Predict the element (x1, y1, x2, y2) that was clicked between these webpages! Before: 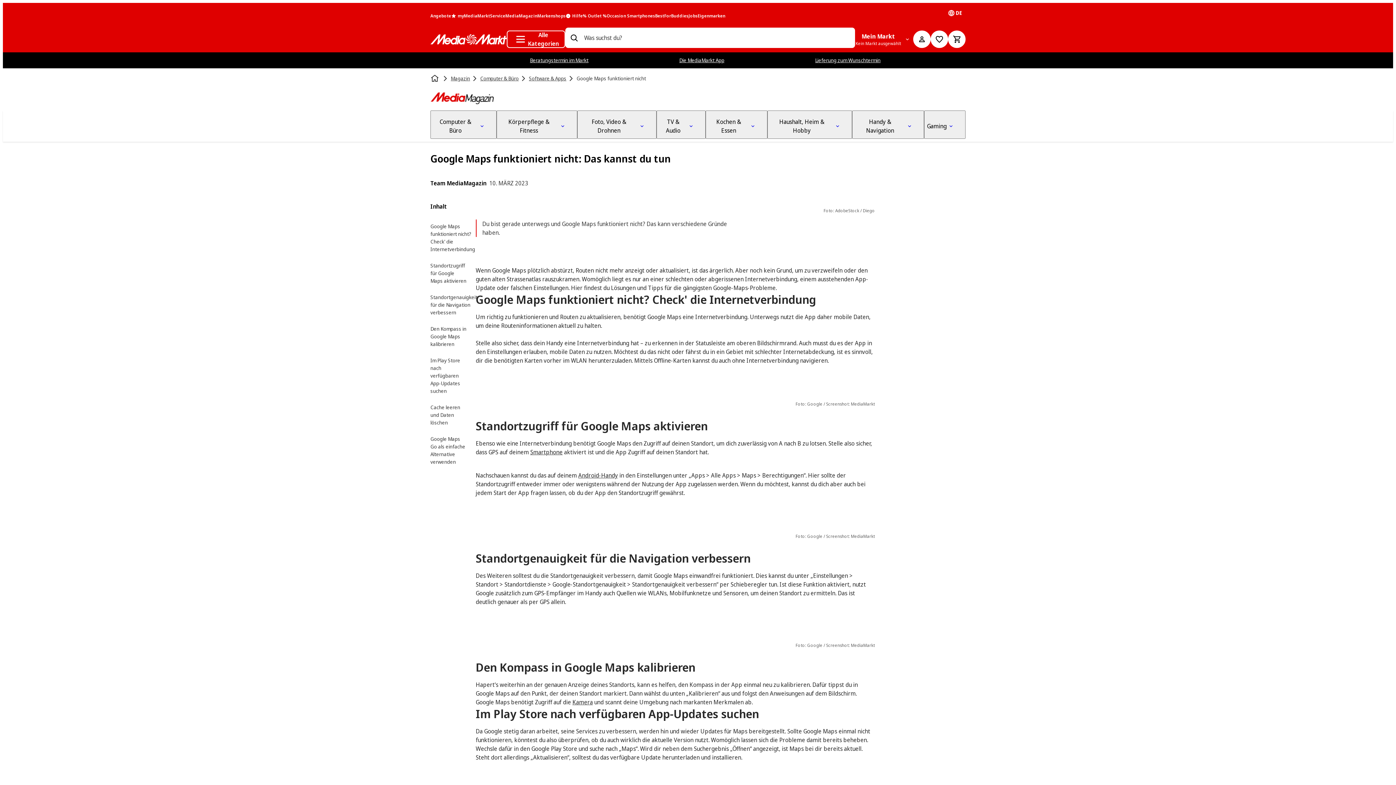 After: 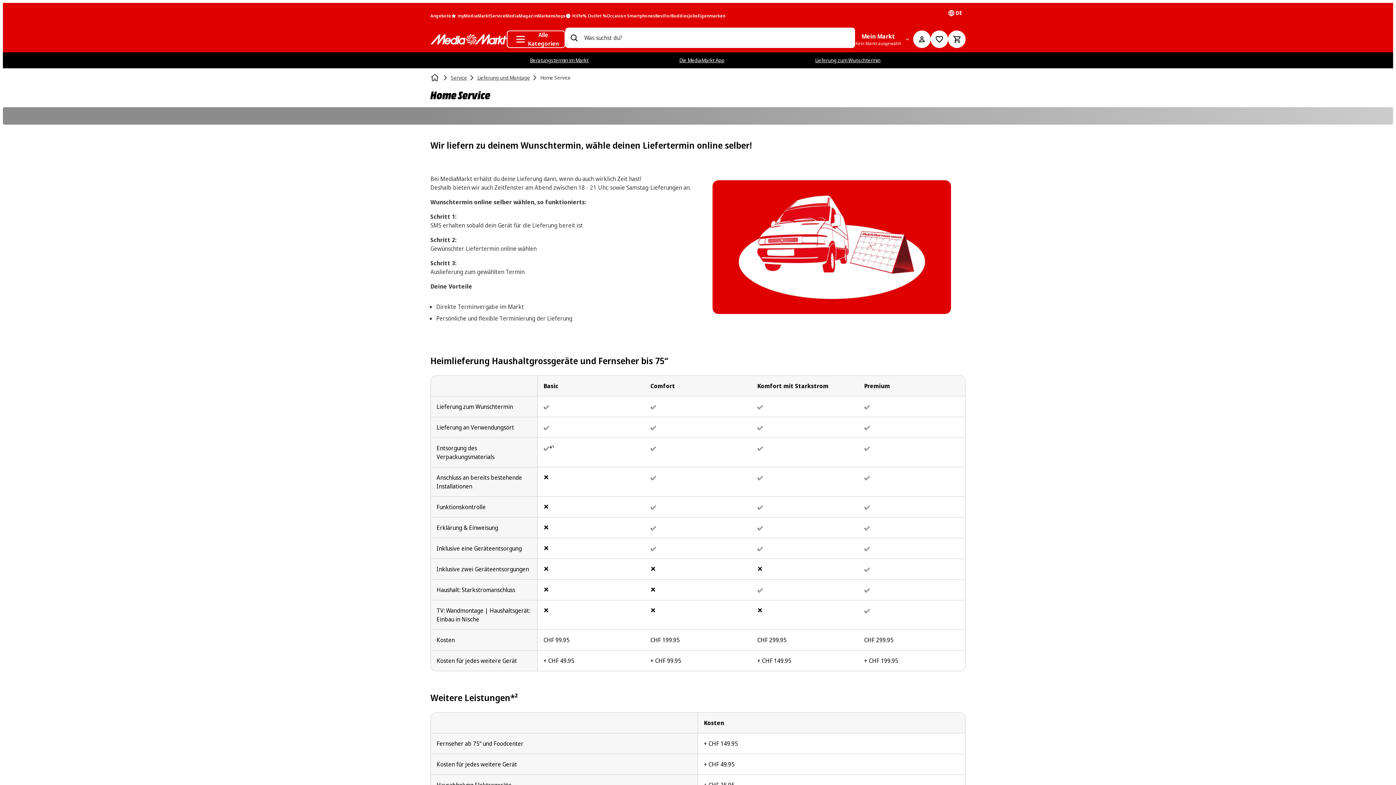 Action: label: Lieferung zum Wunschtermin bbox: (815, 56, 880, 64)